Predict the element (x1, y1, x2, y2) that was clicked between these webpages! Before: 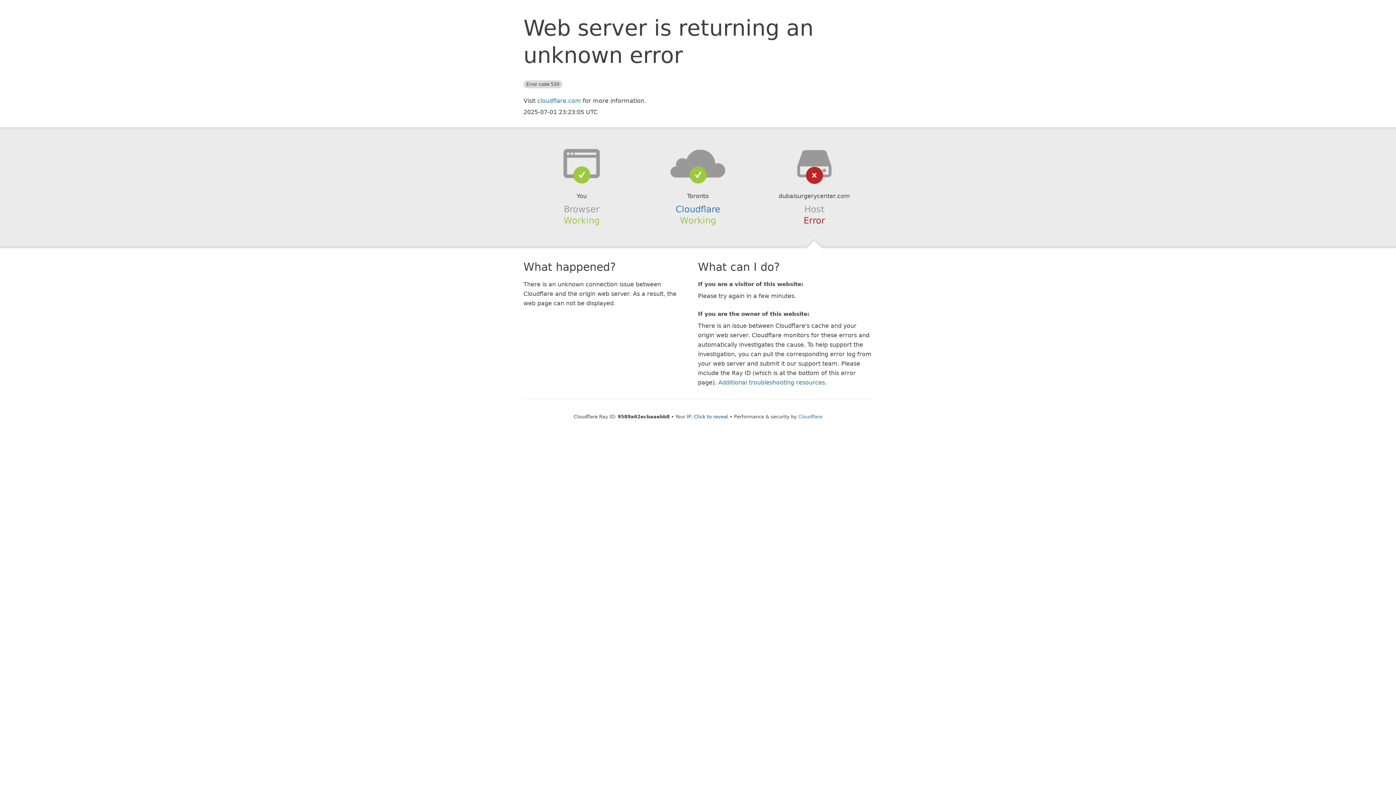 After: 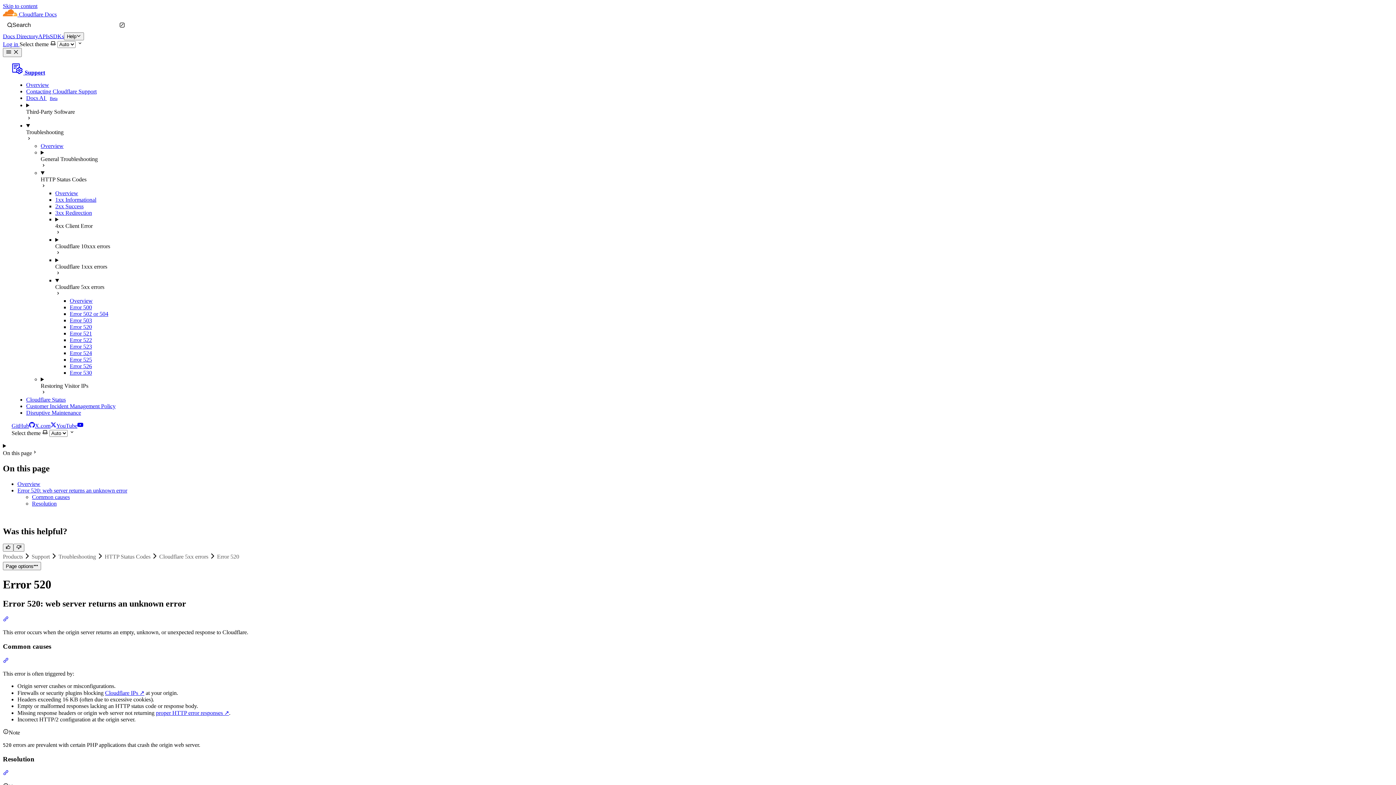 Action: label: Additional troubleshooting resources bbox: (718, 379, 825, 386)